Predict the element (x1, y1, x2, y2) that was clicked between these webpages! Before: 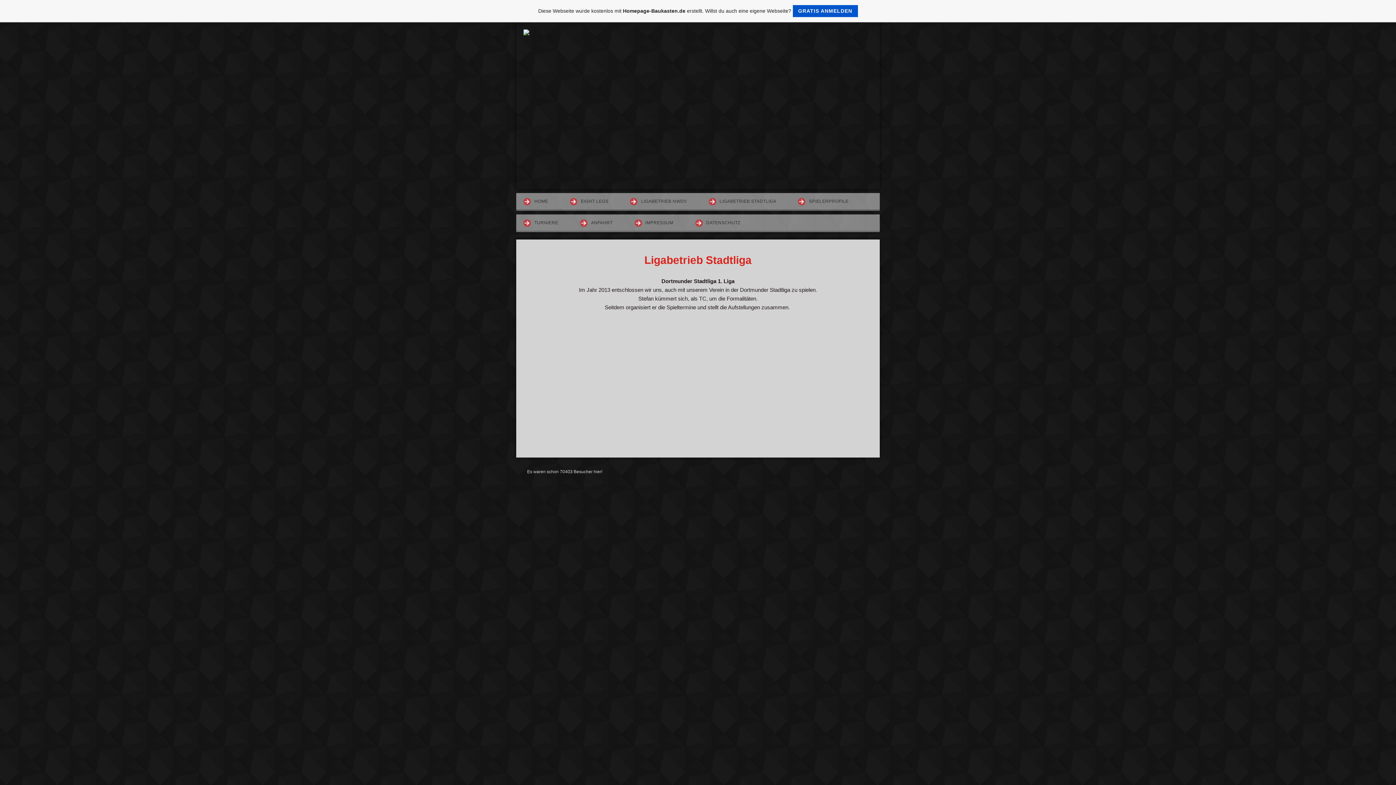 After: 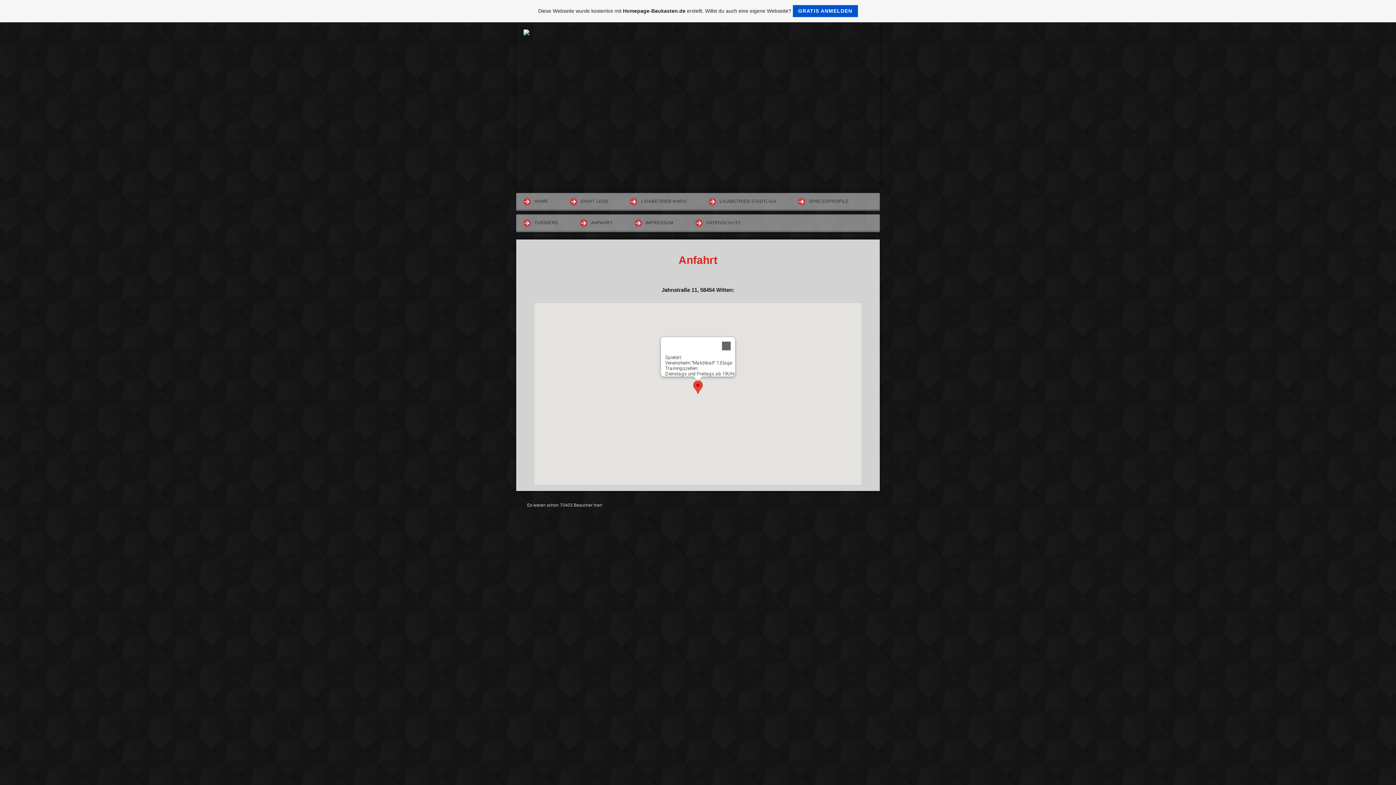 Action: bbox: (573, 214, 625, 231) label: ANFAHRT